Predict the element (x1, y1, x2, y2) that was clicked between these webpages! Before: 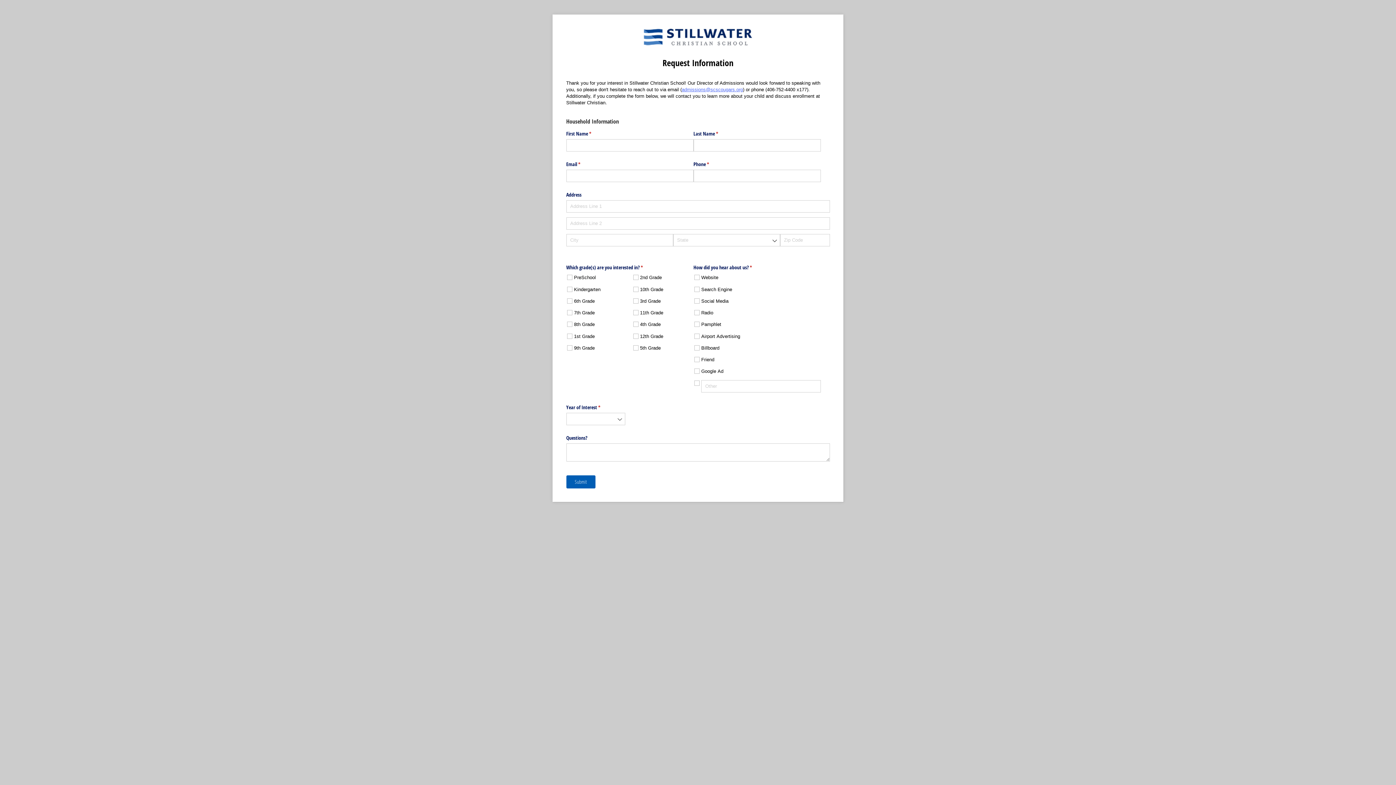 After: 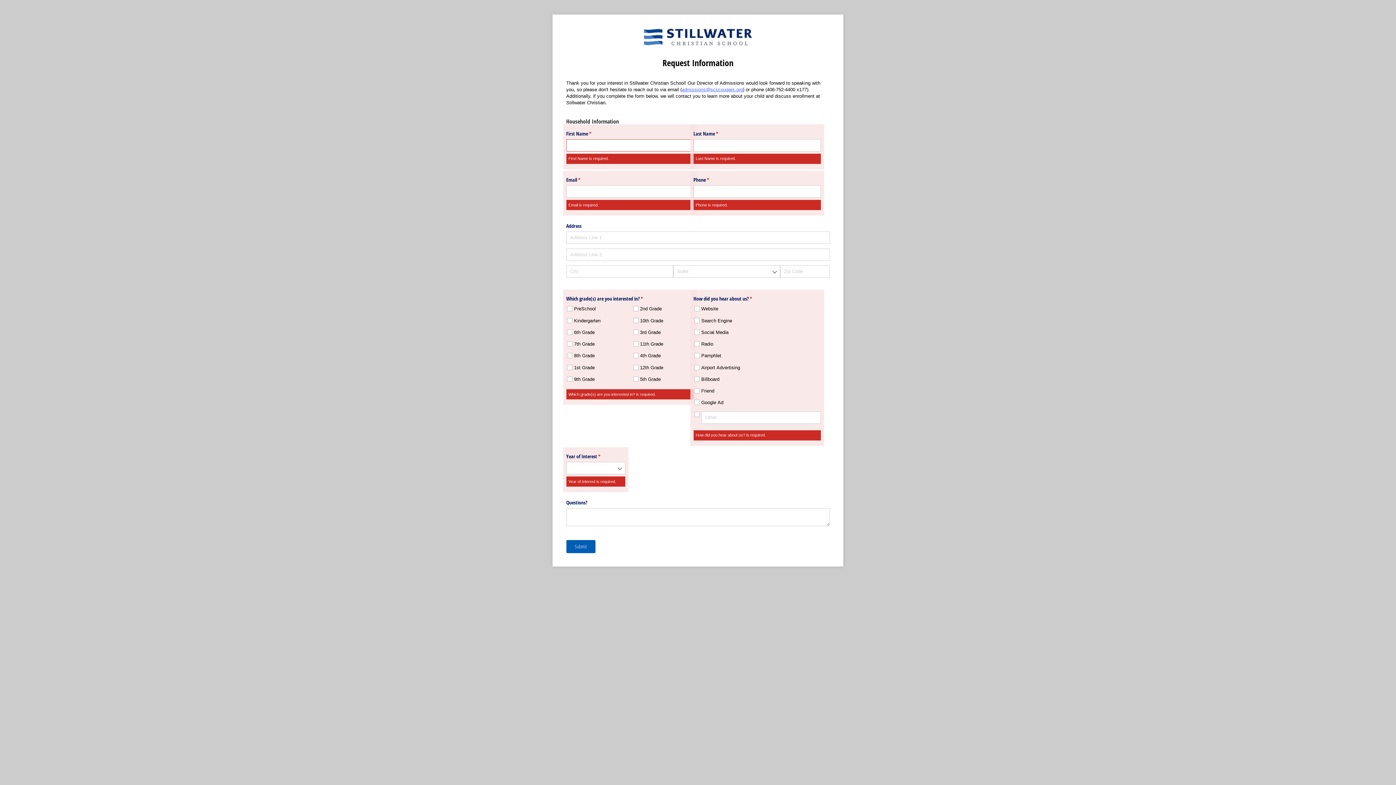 Action: label: Submit bbox: (566, 423, 595, 436)